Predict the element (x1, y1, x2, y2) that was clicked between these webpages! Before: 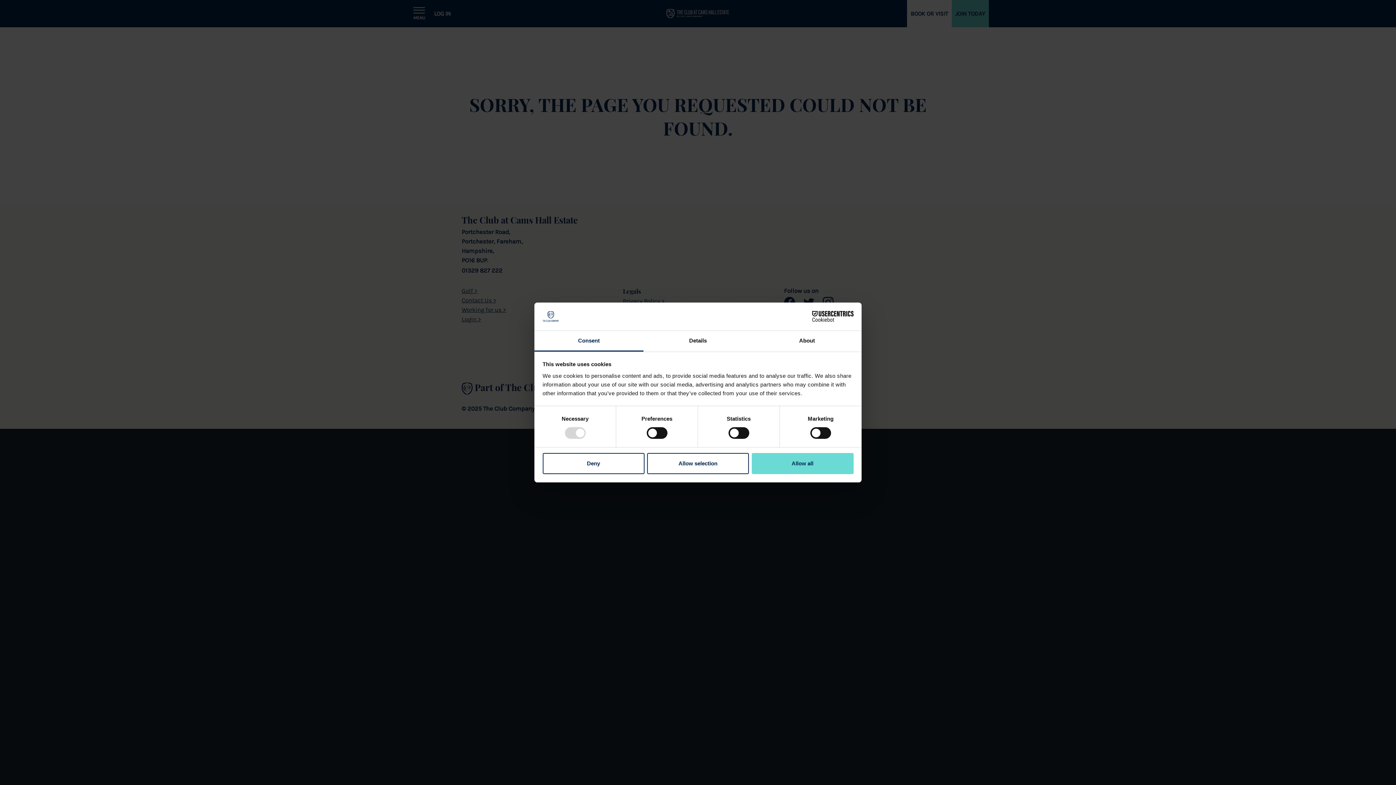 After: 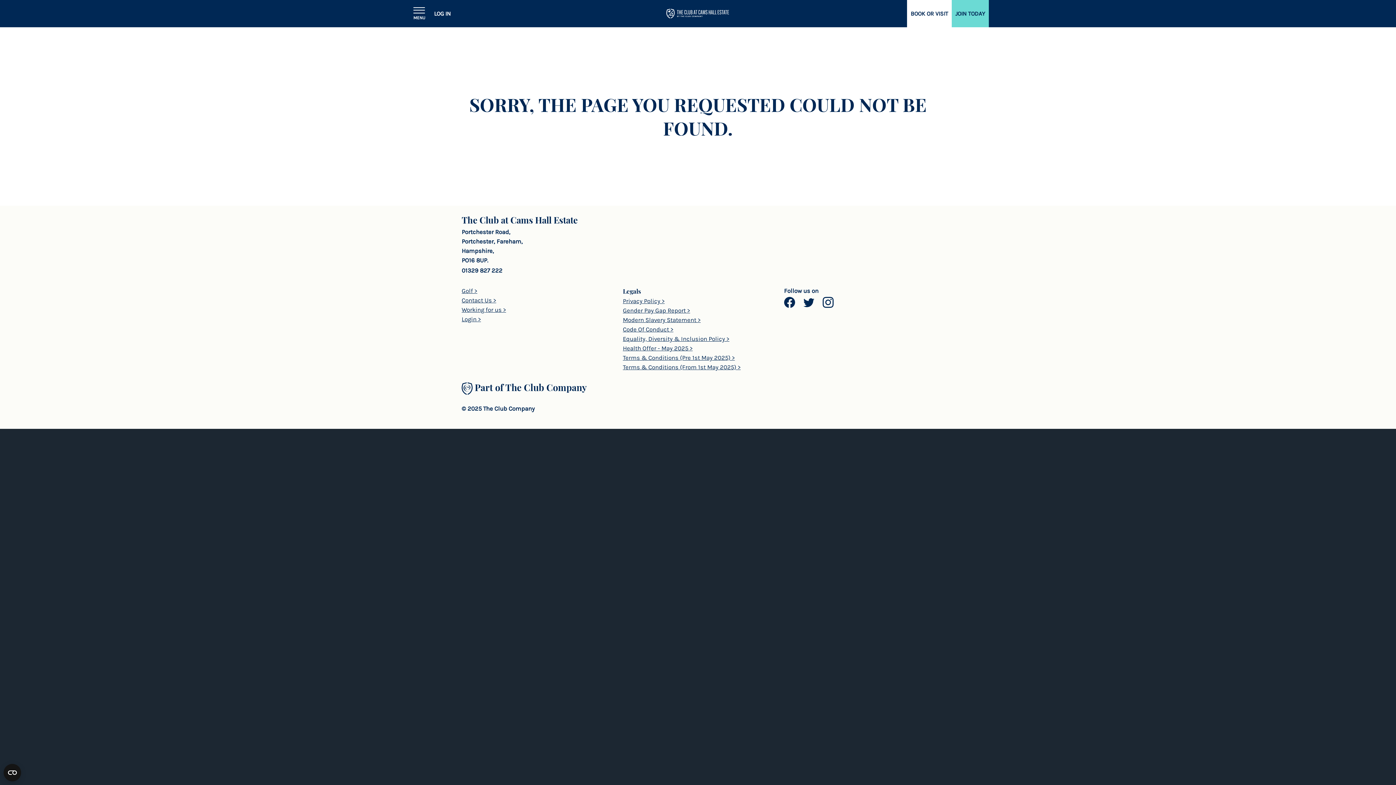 Action: bbox: (542, 453, 644, 474) label: Deny